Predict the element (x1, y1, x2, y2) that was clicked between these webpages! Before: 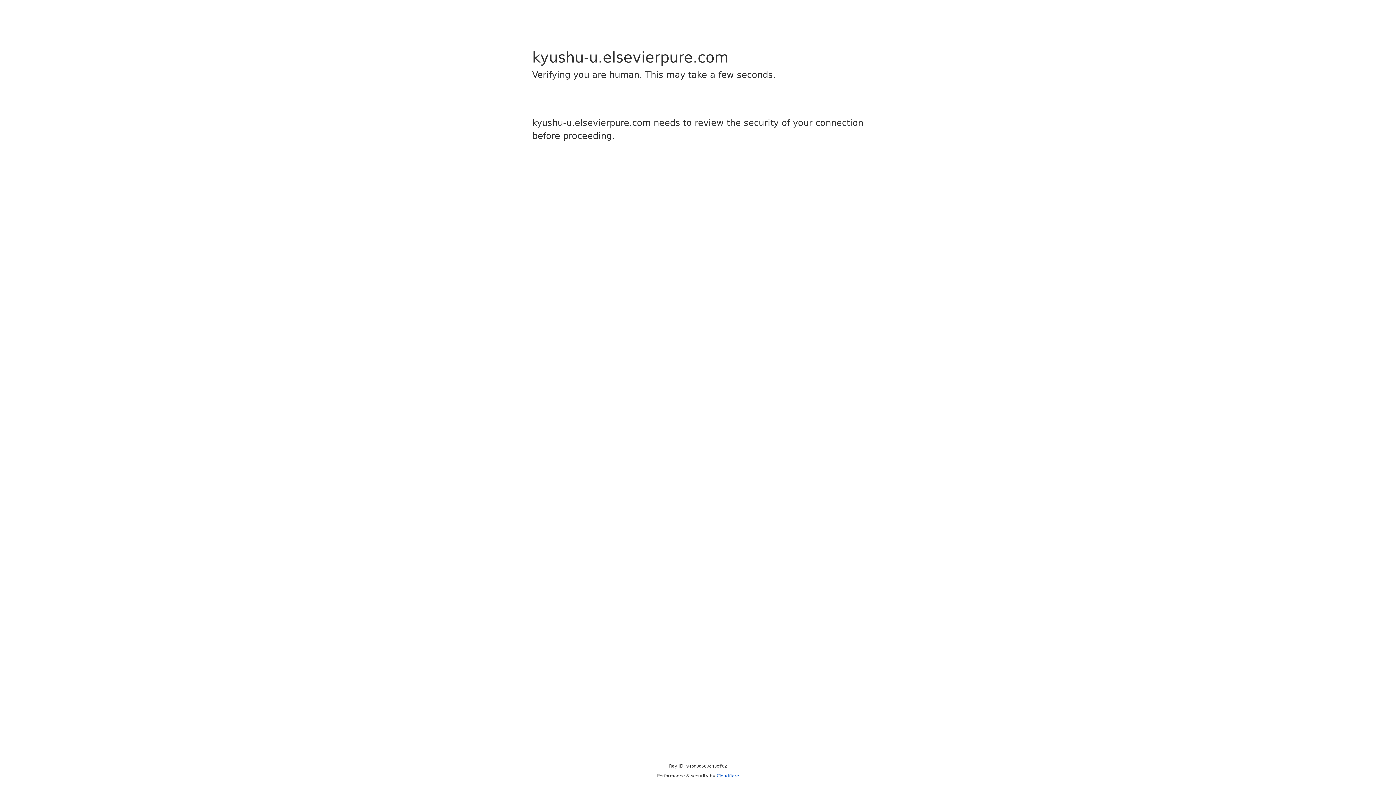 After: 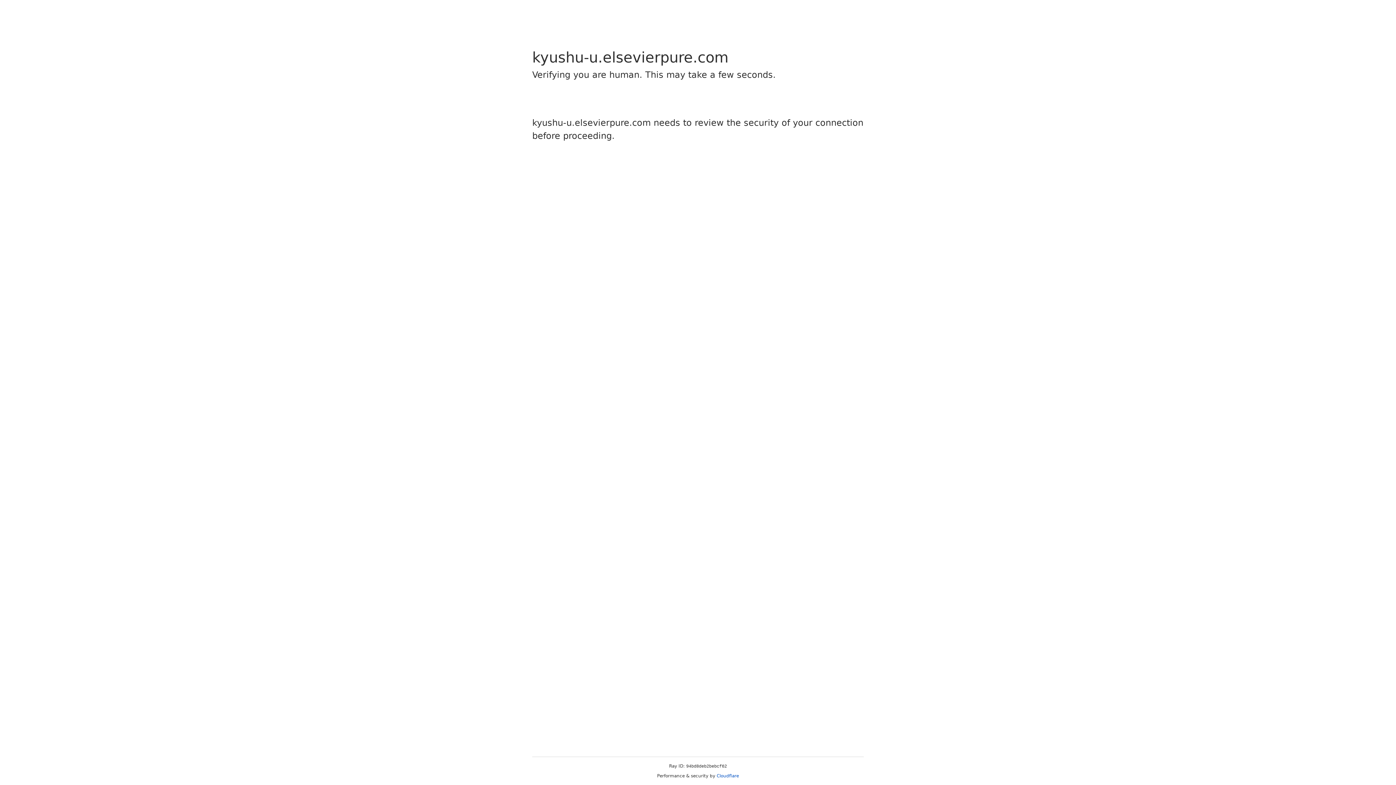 Action: label: Cloudflare bbox: (716, 773, 739, 778)